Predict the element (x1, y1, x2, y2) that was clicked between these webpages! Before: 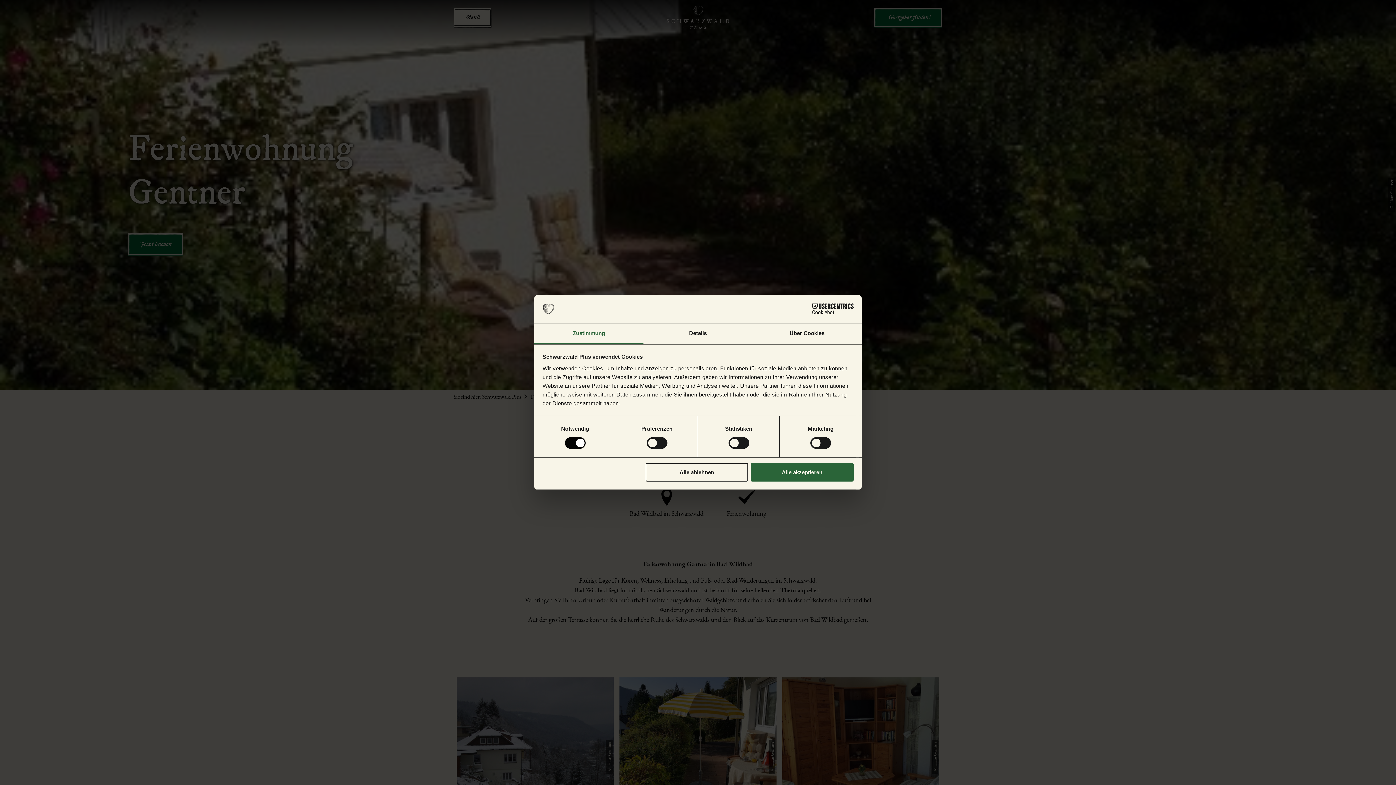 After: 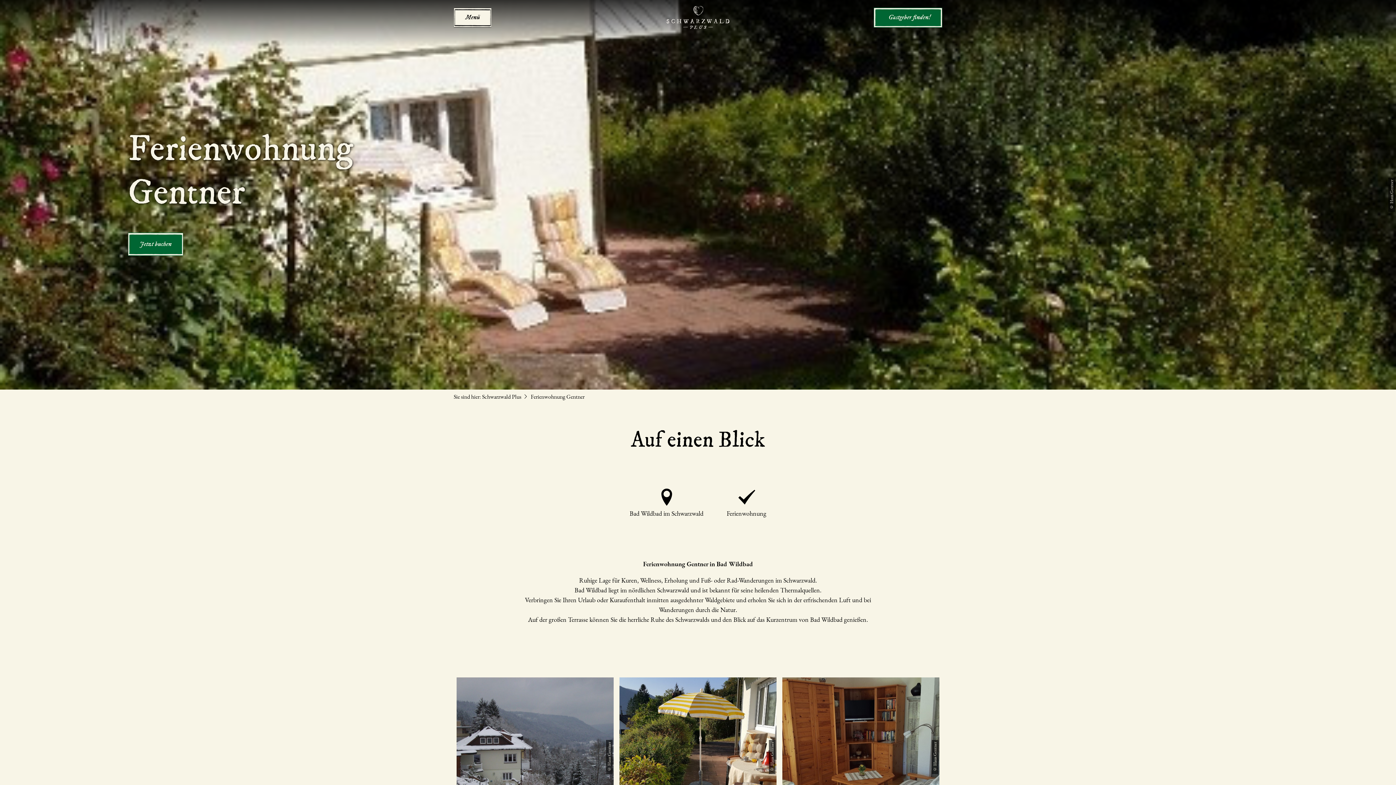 Action: label: Alle akzeptieren bbox: (751, 463, 853, 481)